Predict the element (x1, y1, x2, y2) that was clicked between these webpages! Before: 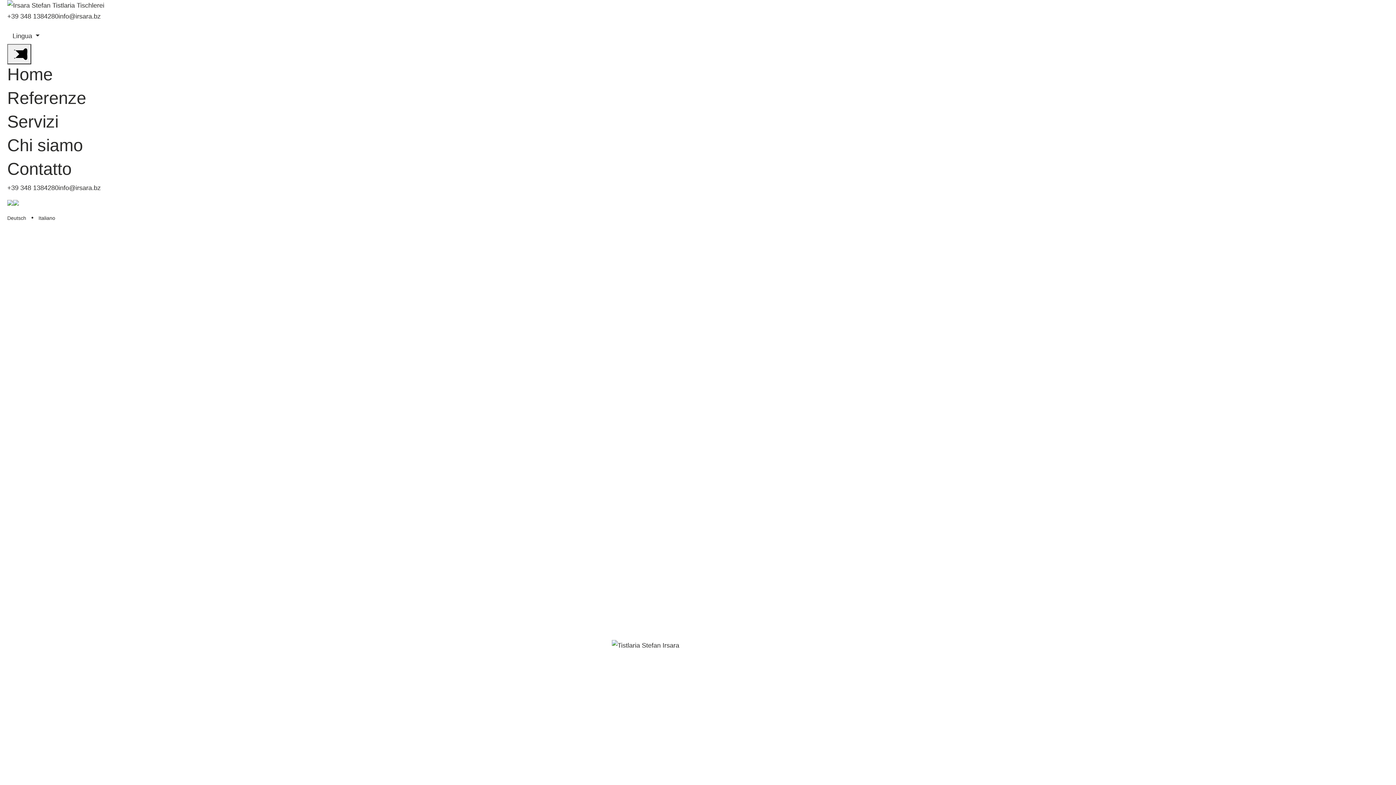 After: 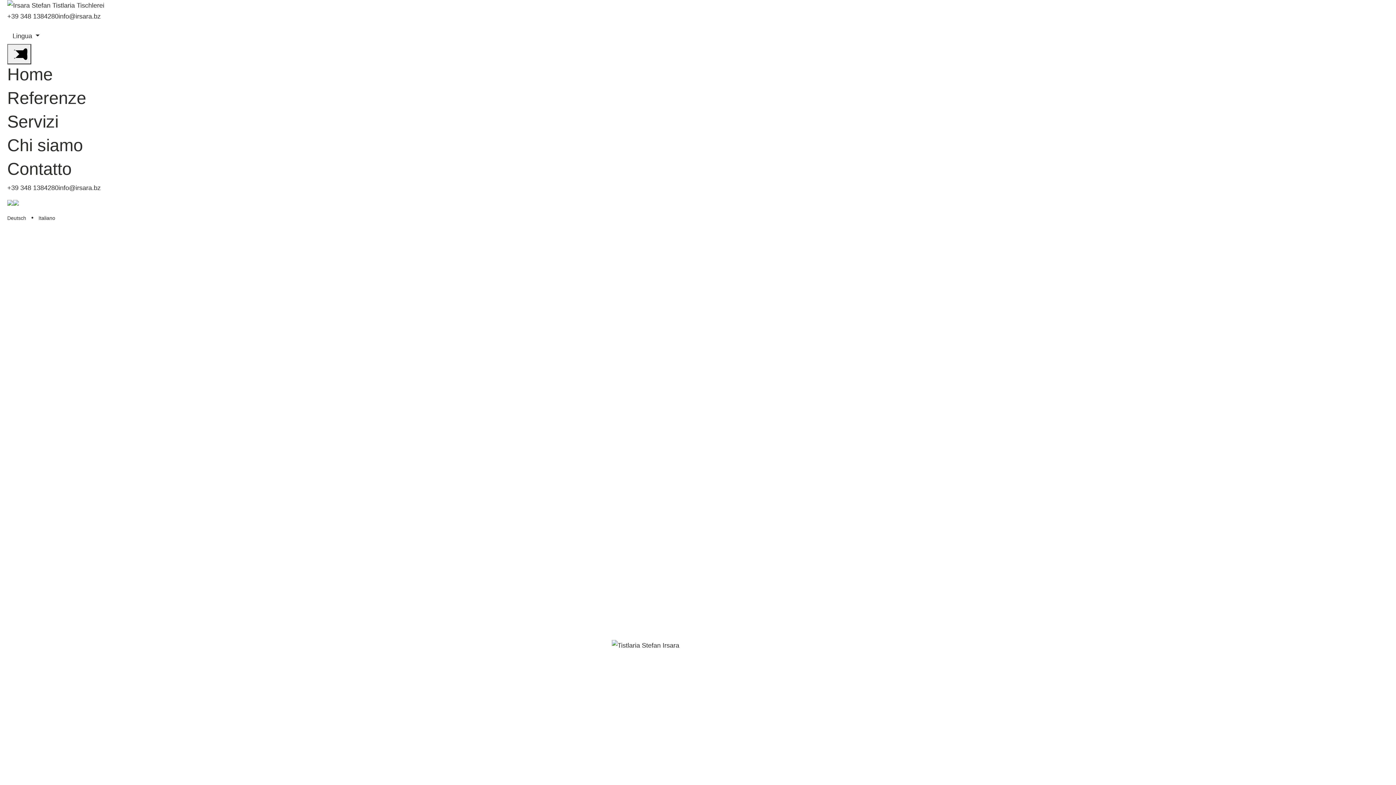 Action: bbox: (13, 198, 18, 205)